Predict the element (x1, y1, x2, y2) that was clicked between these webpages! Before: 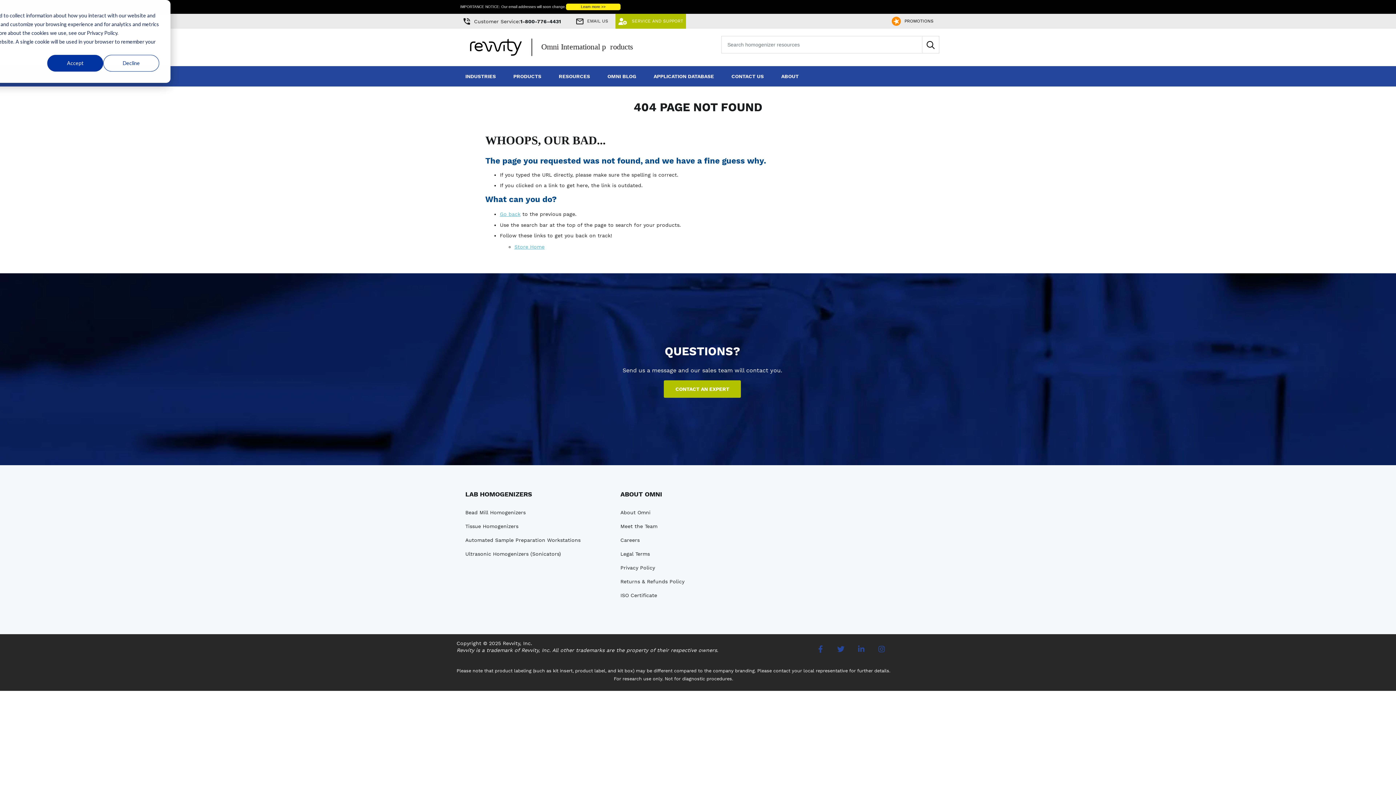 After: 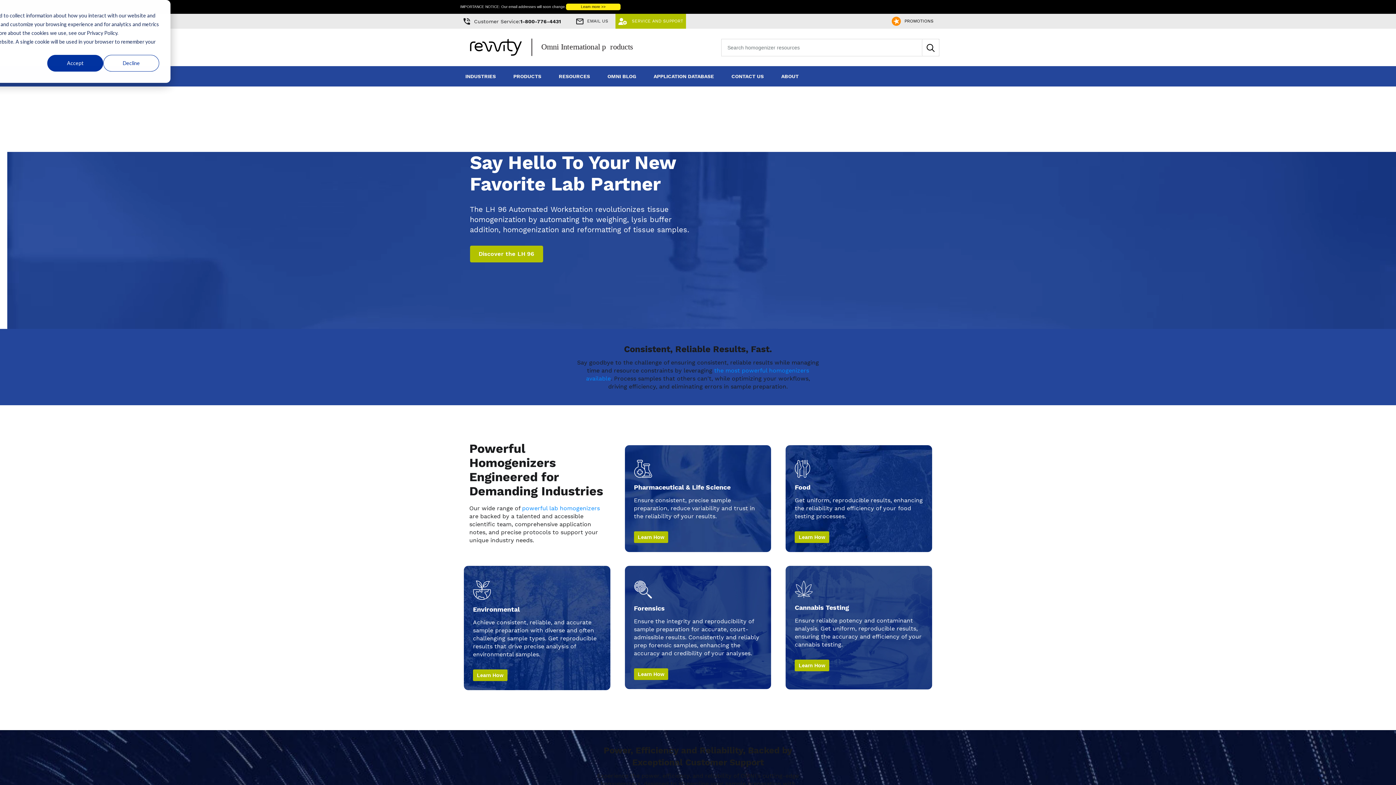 Action: bbox: (462, 43, 644, 50)